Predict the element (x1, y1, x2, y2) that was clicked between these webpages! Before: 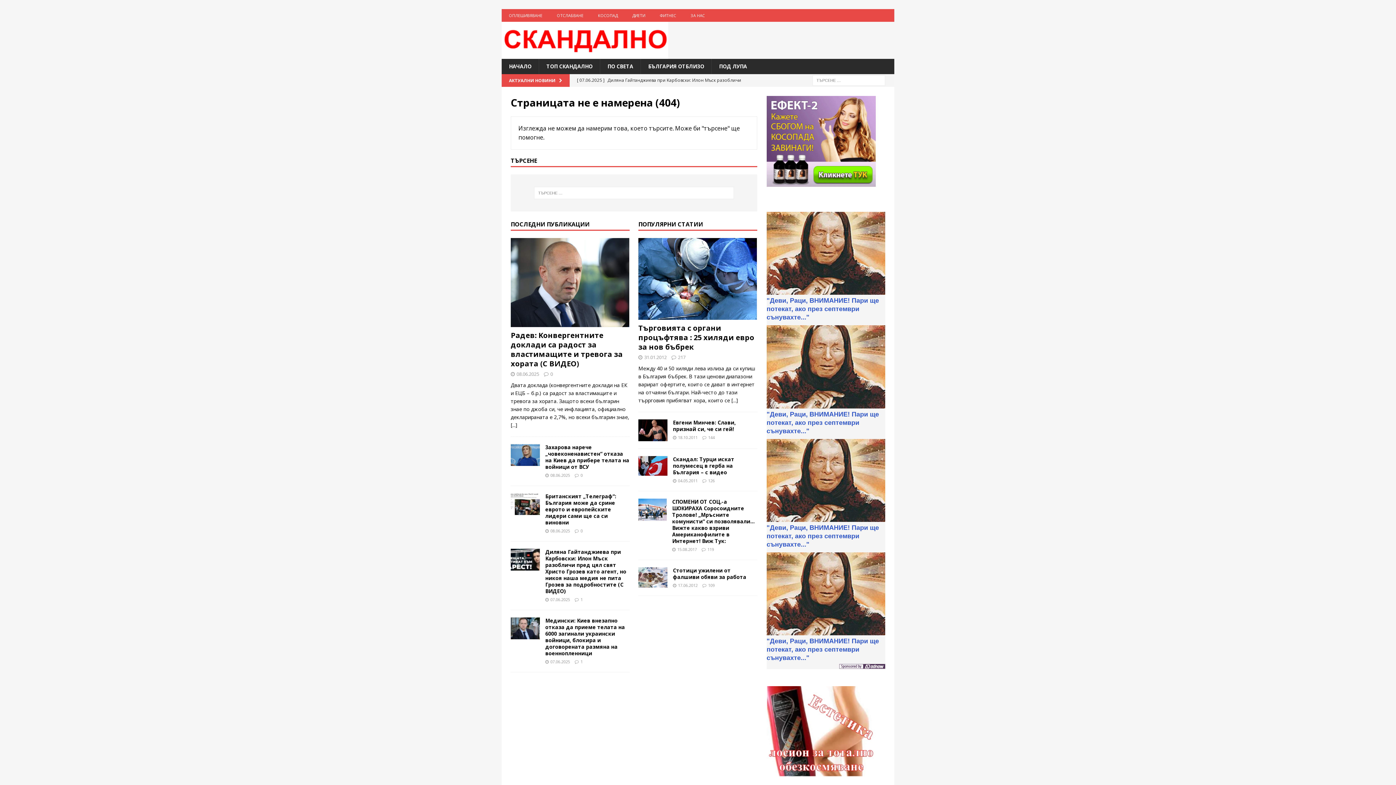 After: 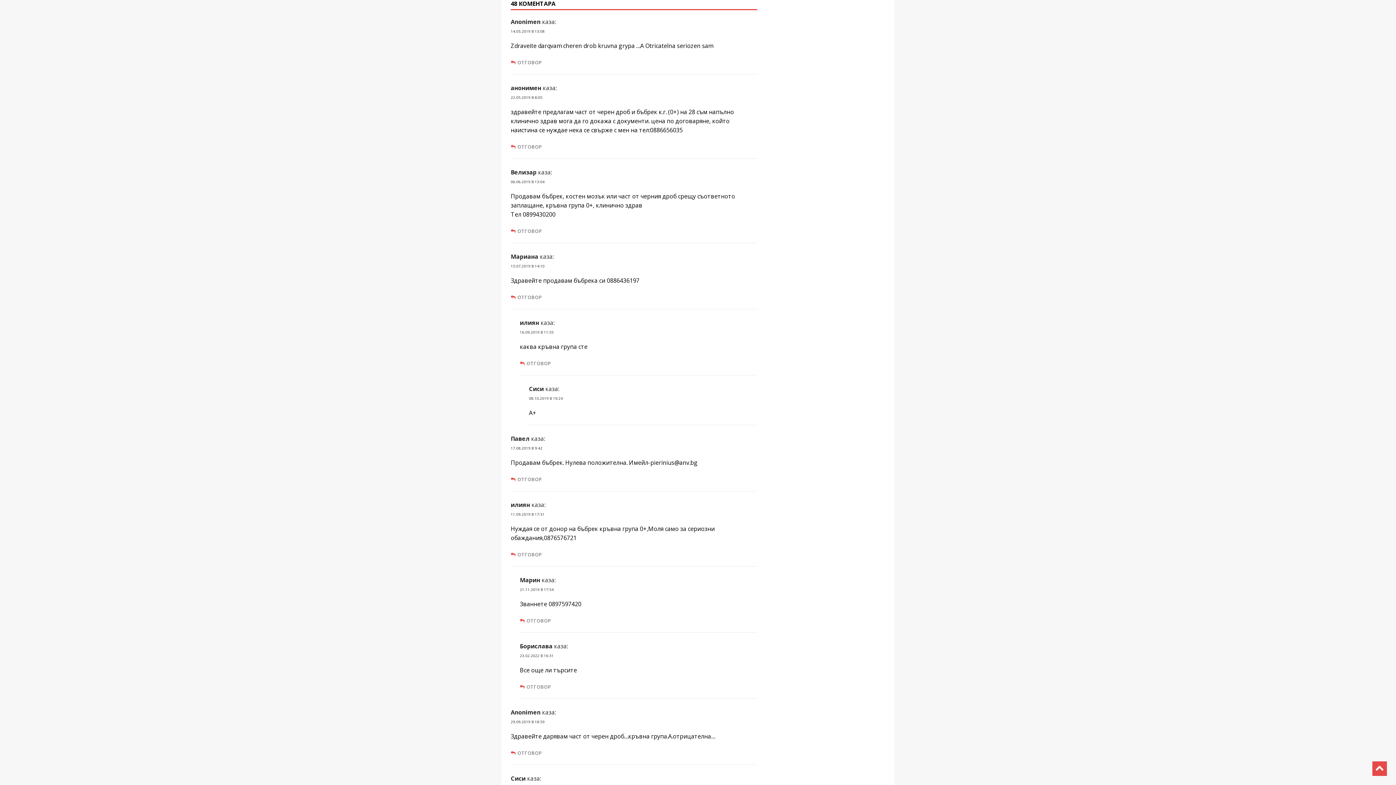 Action: label: 217 bbox: (678, 354, 685, 360)